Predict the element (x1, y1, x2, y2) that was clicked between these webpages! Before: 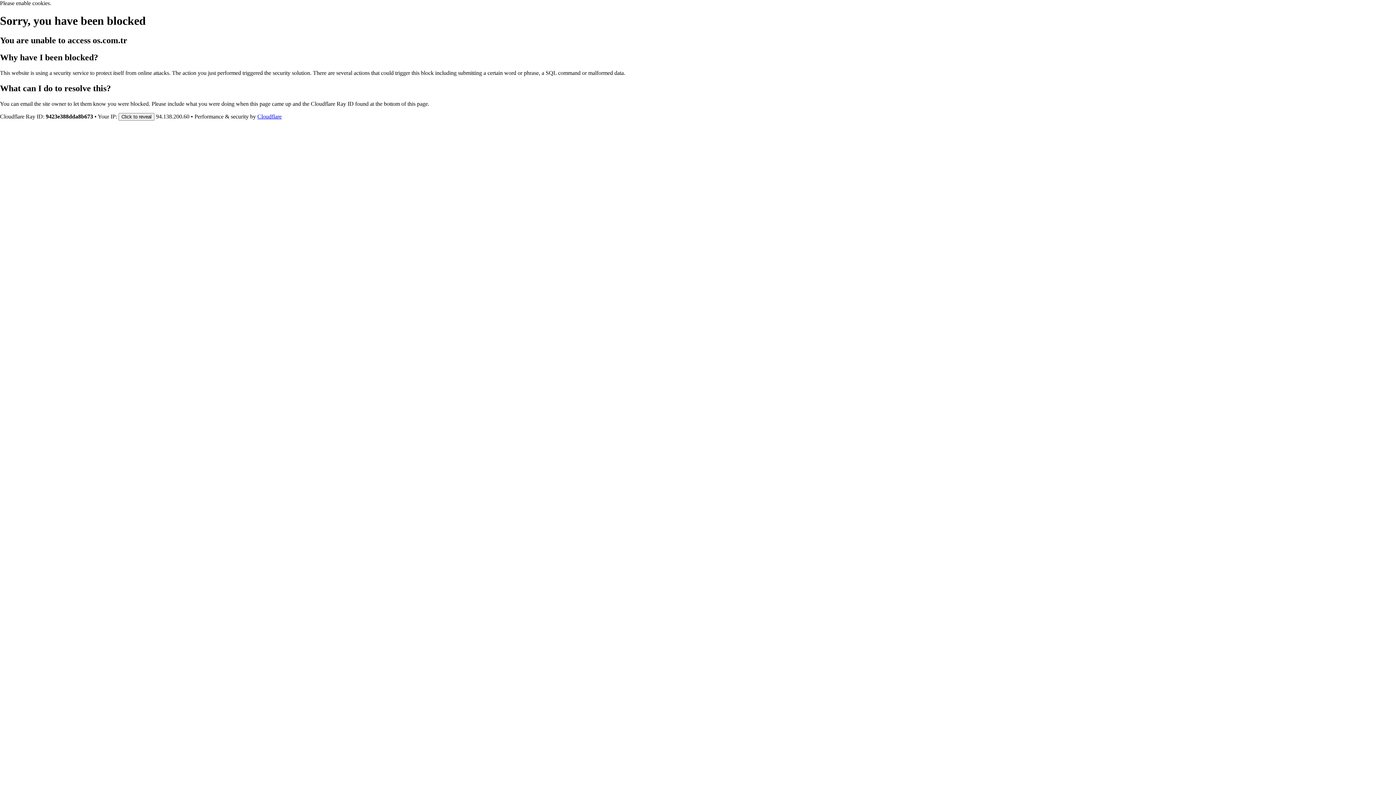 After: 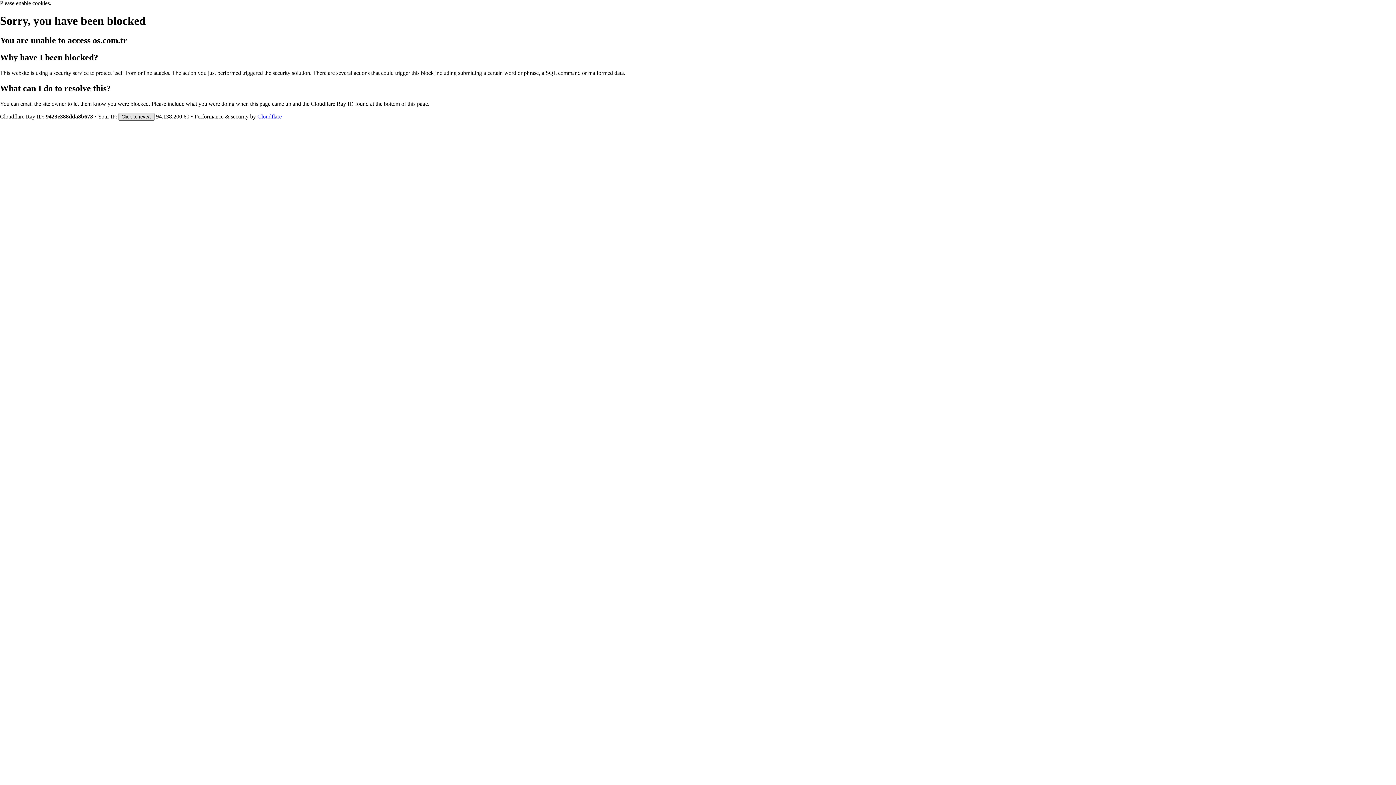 Action: bbox: (118, 112, 154, 120) label: Click to reveal